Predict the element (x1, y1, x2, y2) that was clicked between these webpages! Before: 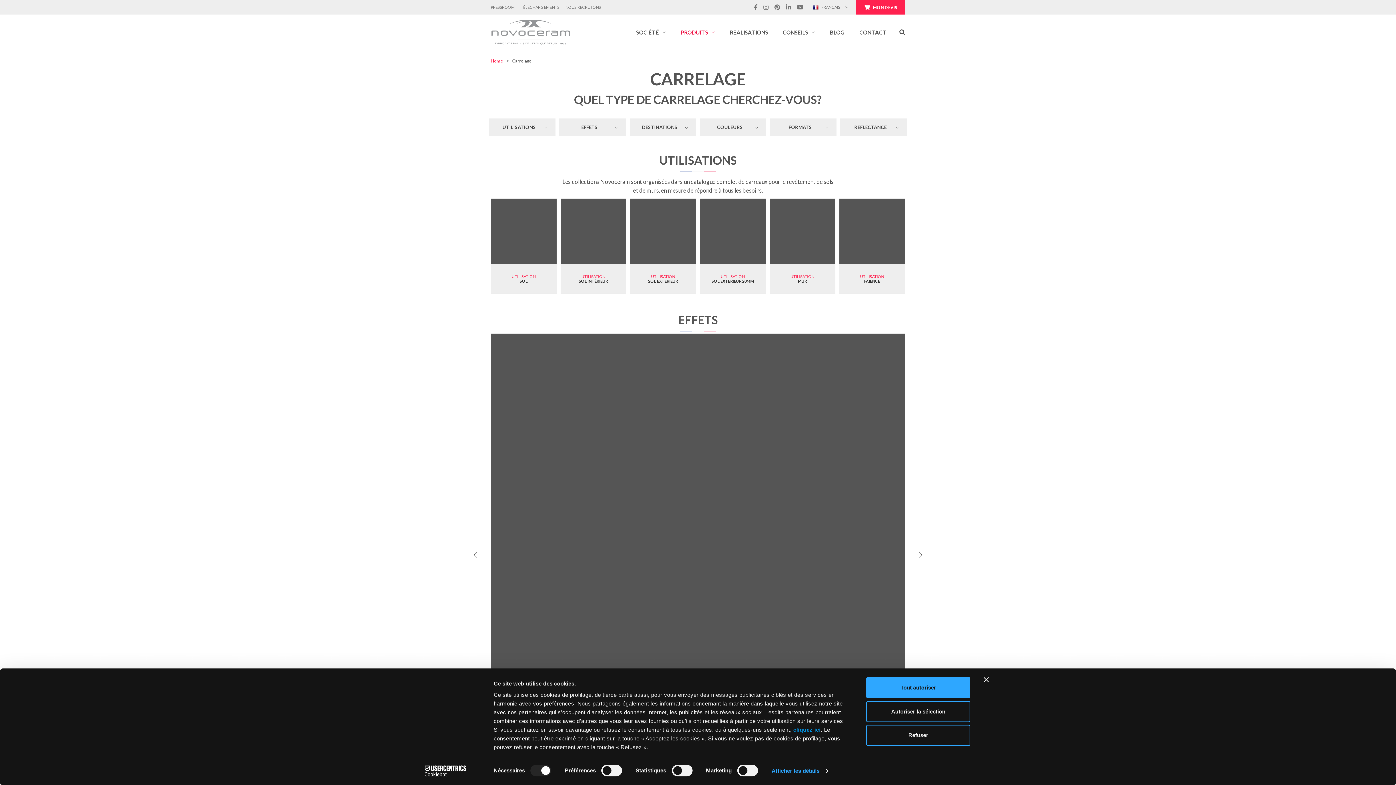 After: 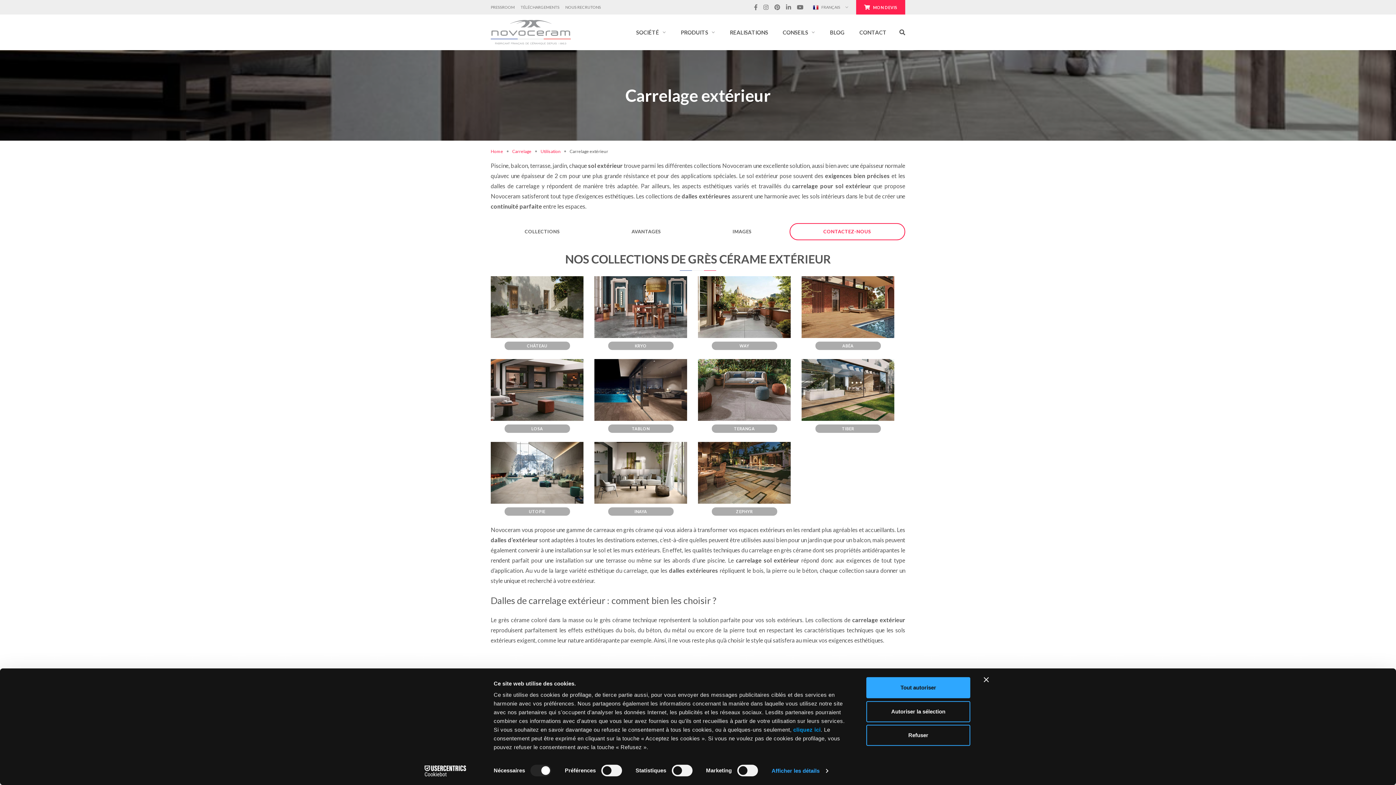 Action: bbox: (630, 198, 696, 293) label: UTILISATION

SOL EXTERIEUR